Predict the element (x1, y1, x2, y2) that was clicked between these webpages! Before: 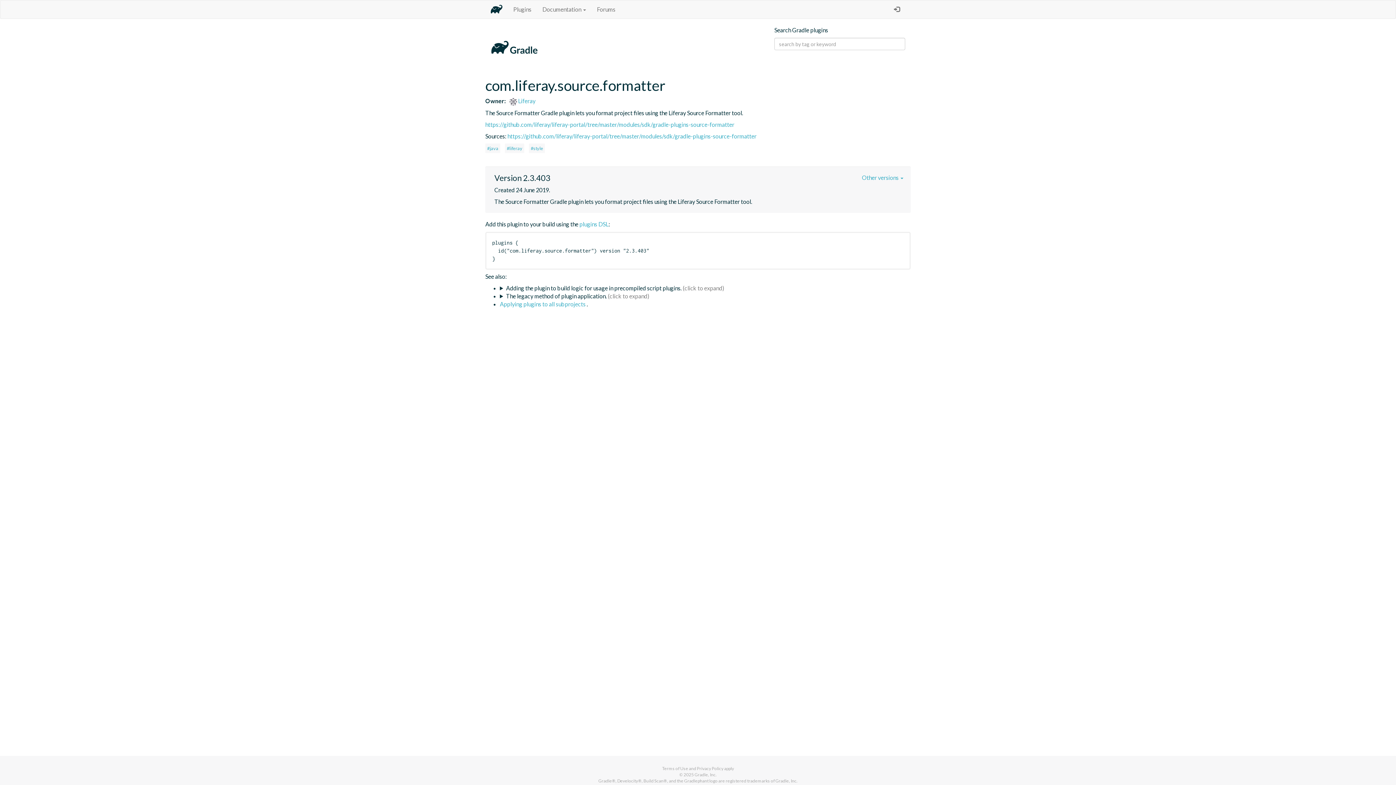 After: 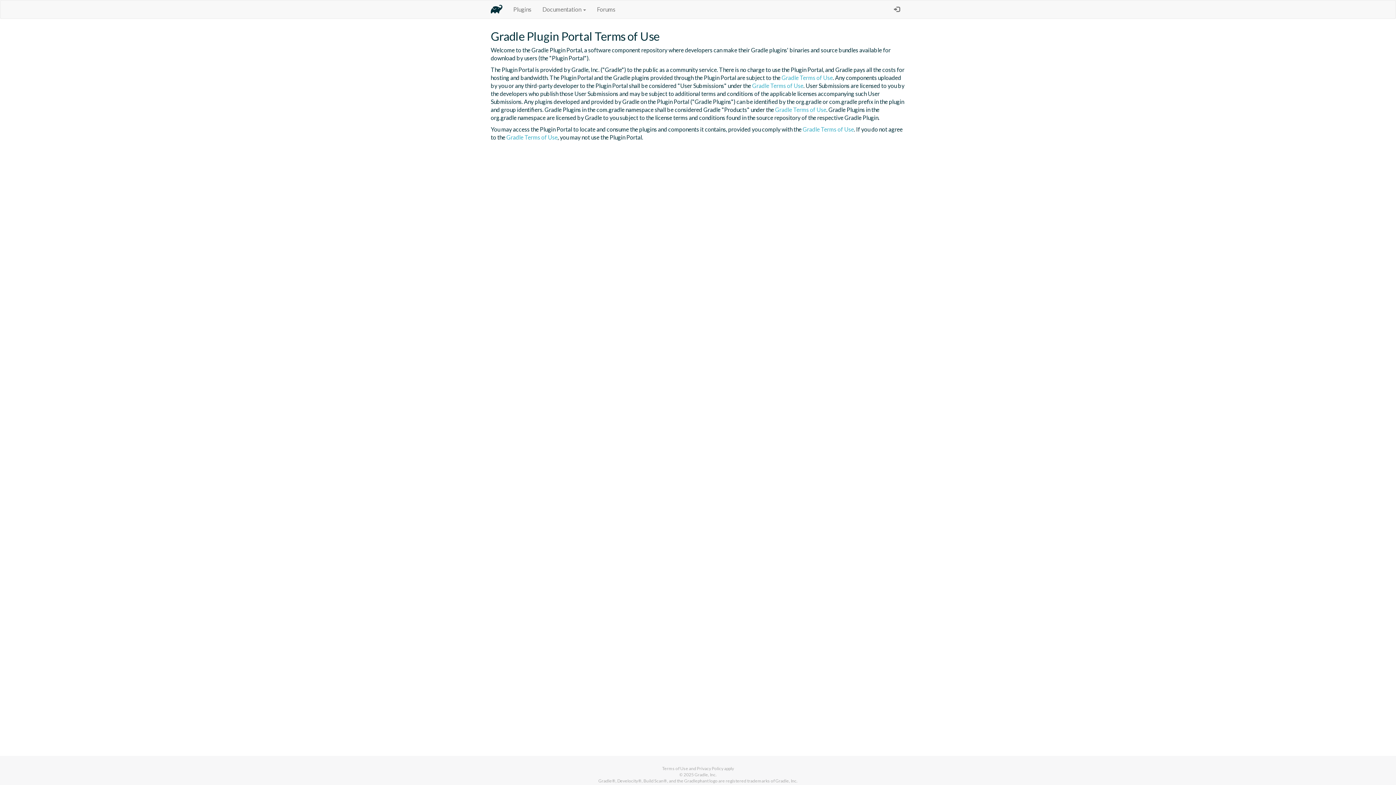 Action: label: Terms of Use bbox: (662, 766, 688, 771)